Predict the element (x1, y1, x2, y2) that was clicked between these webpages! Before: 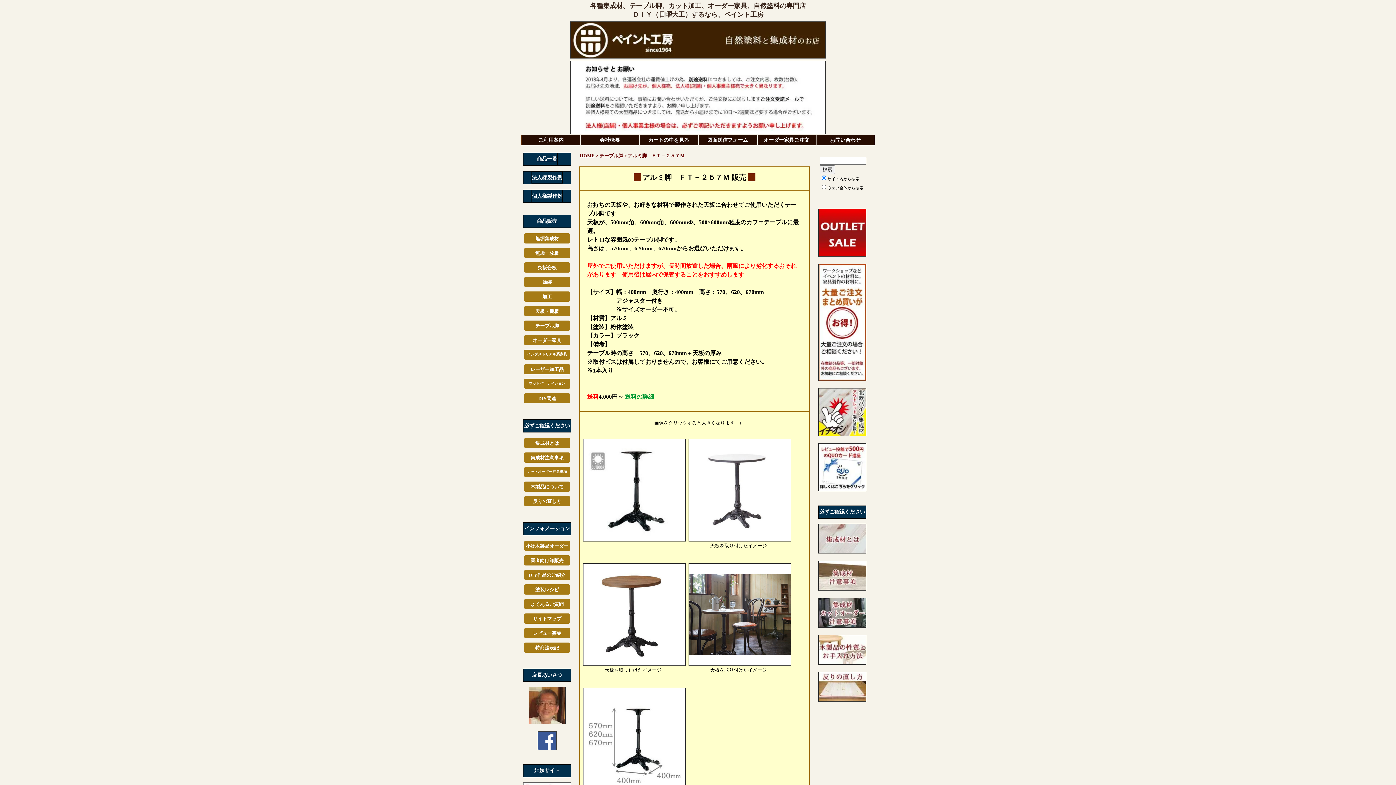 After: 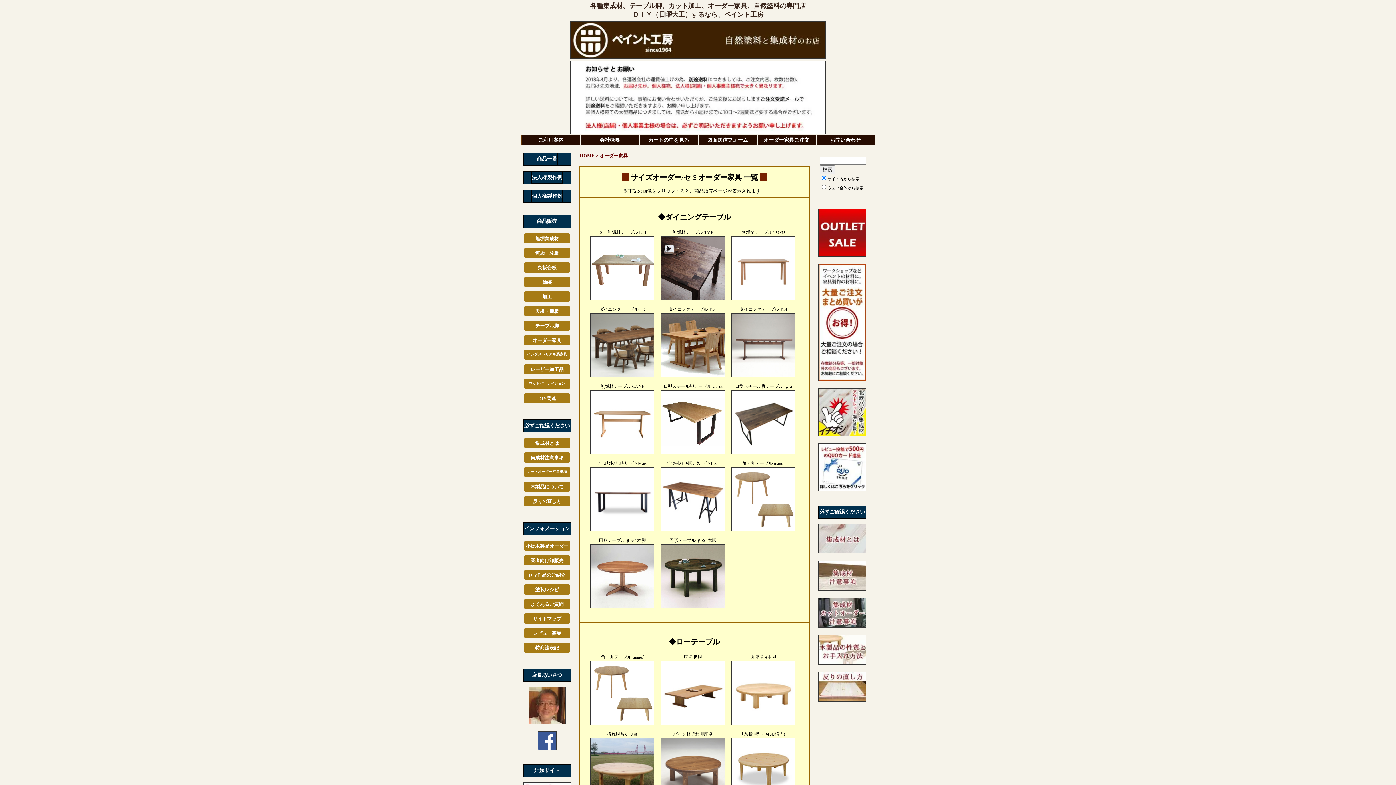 Action: bbox: (524, 335, 570, 345) label: オーダー家具